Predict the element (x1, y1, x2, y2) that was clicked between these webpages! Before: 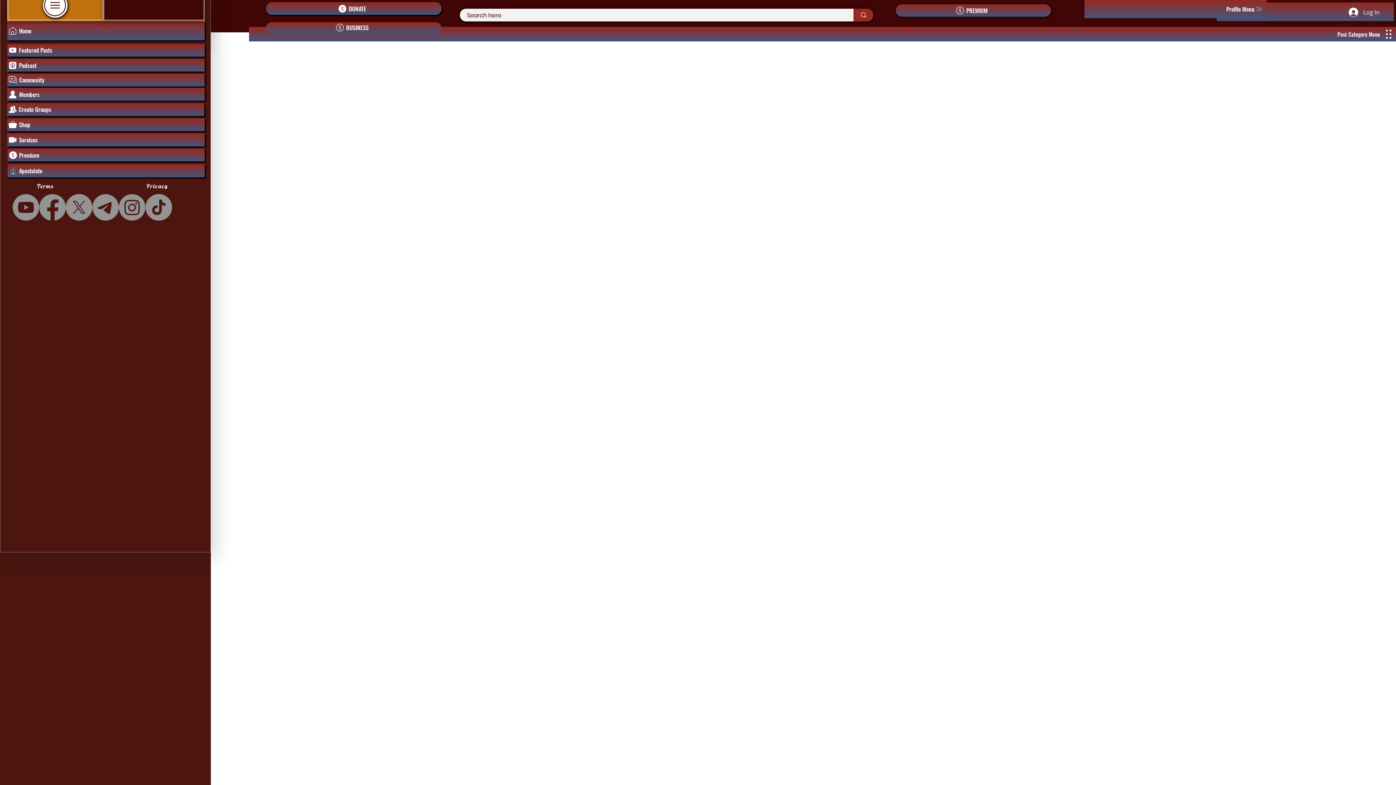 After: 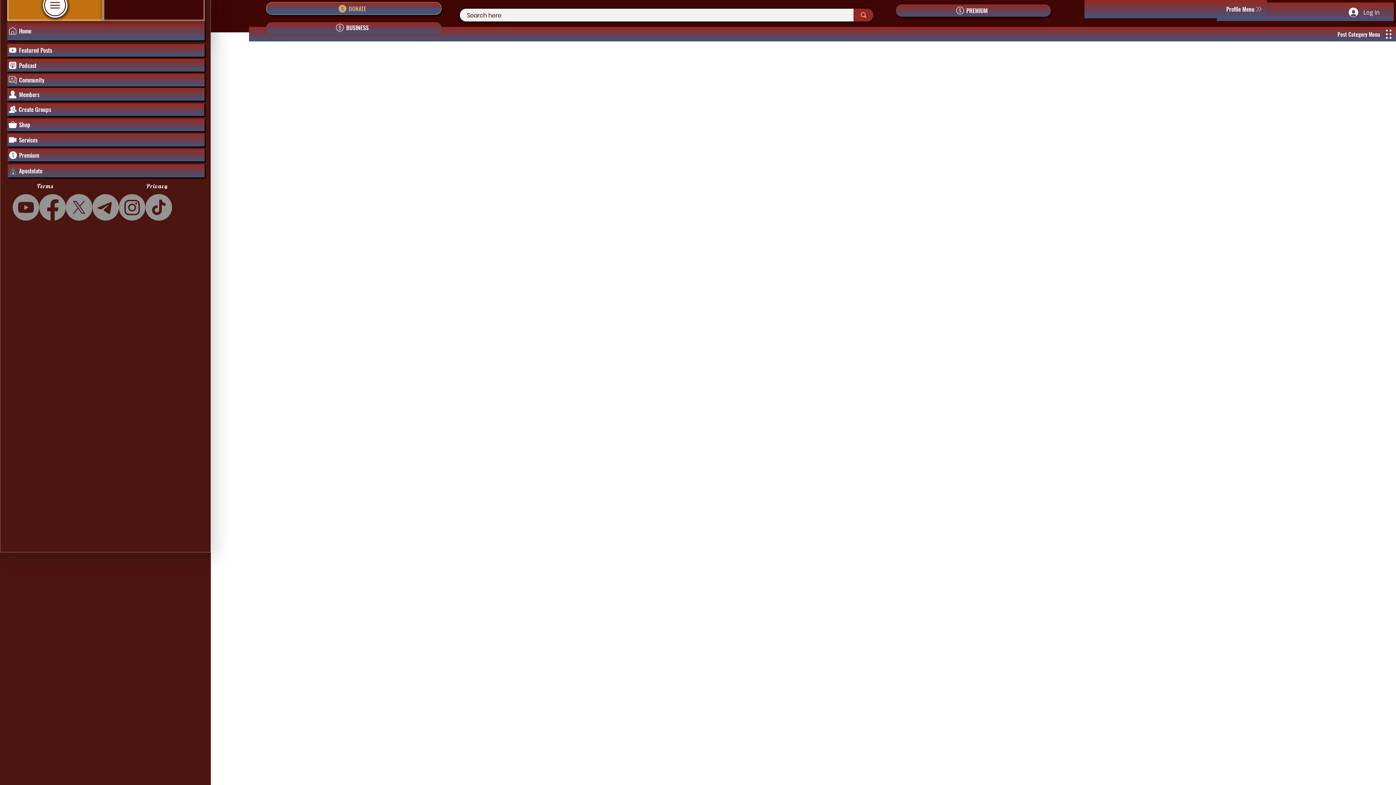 Action: label: DONATE bbox: (266, 2, 441, 15)